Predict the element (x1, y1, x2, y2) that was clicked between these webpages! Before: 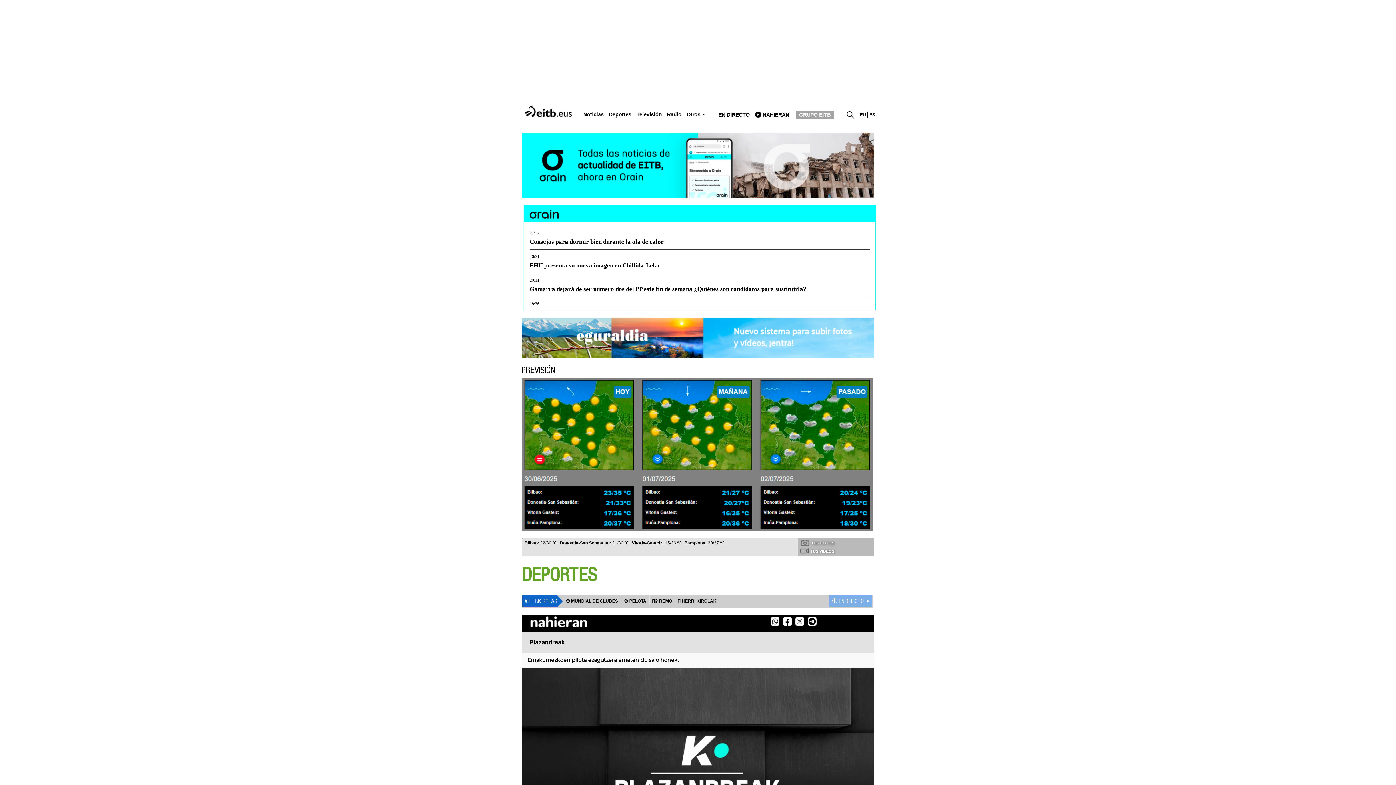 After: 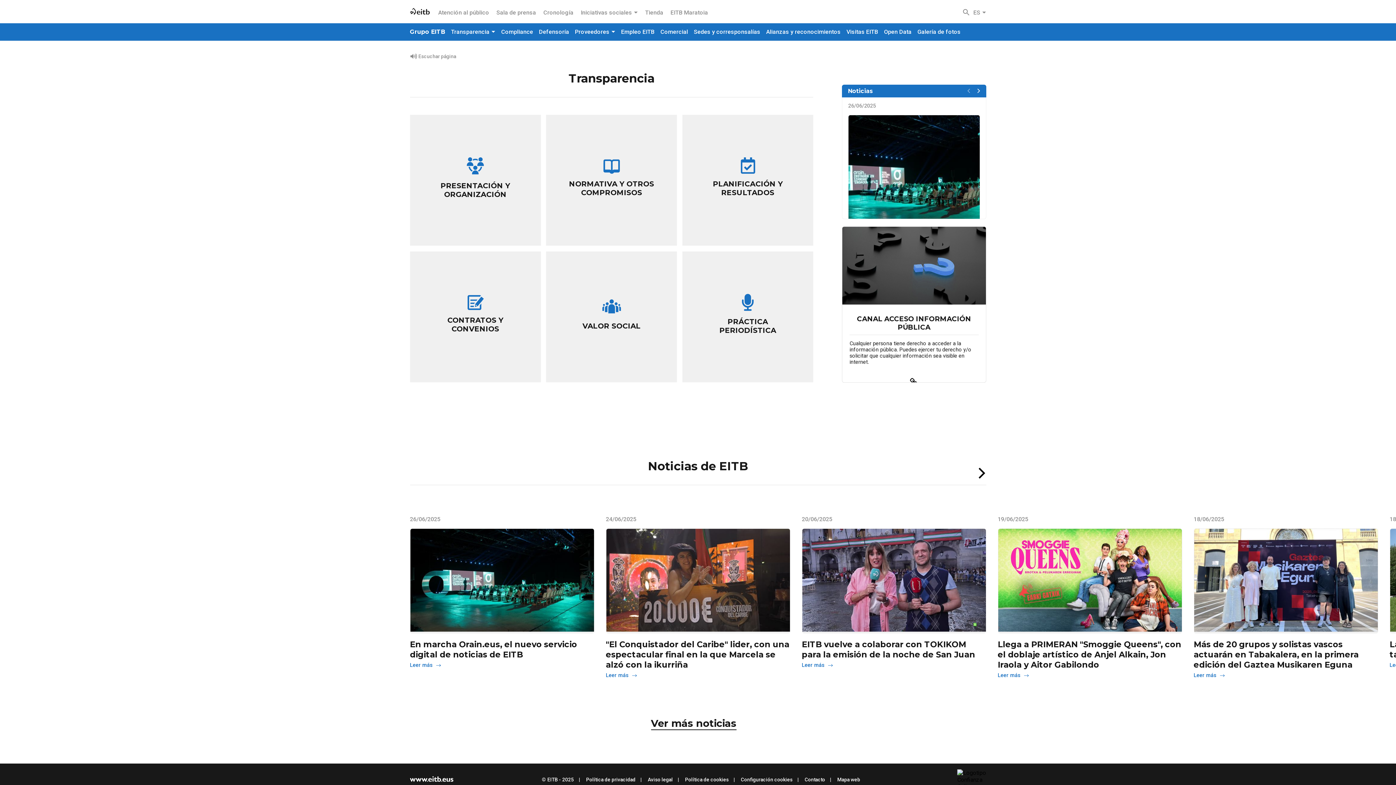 Action: label: GRUPO EITB bbox: (795, 110, 834, 119)